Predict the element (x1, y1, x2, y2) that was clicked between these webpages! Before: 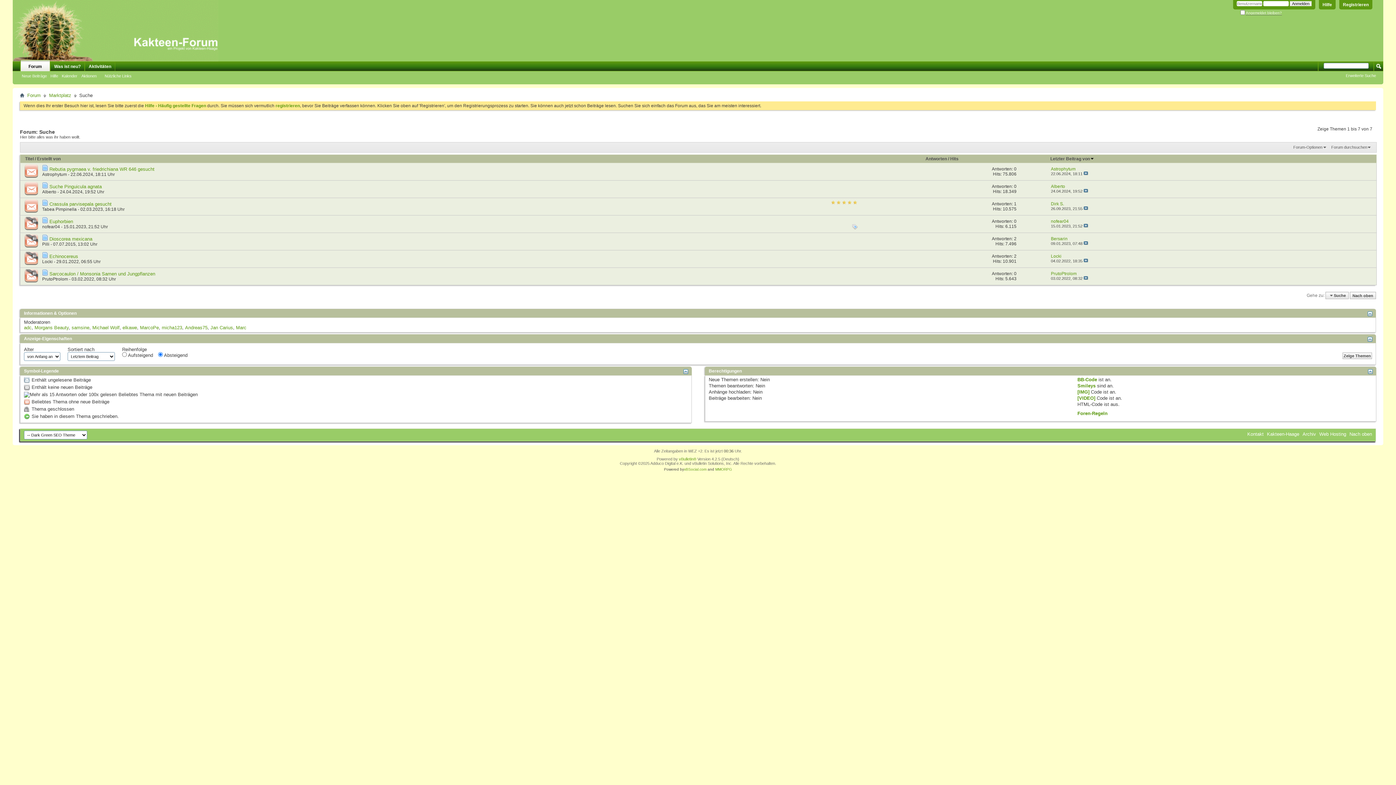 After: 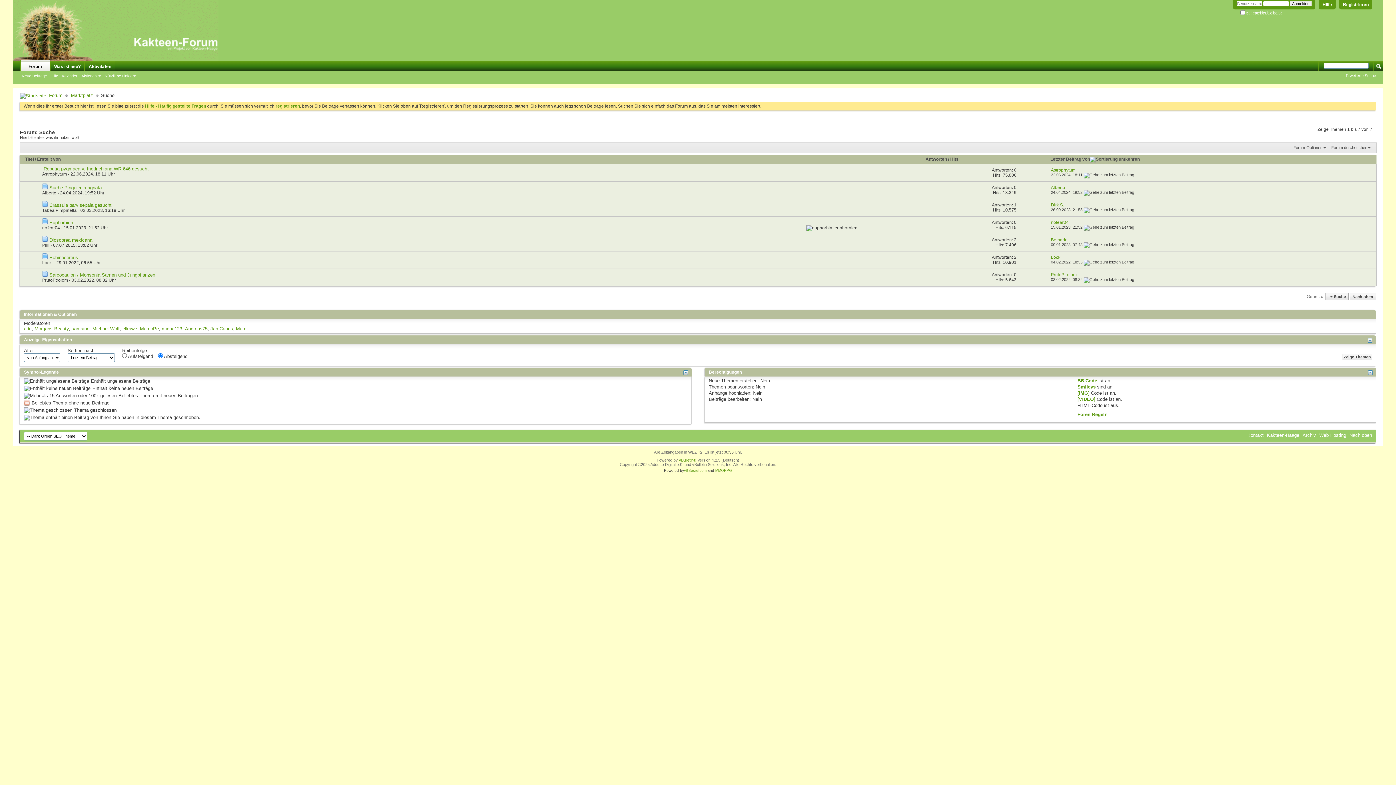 Action: bbox: (1368, 311, 1372, 316)